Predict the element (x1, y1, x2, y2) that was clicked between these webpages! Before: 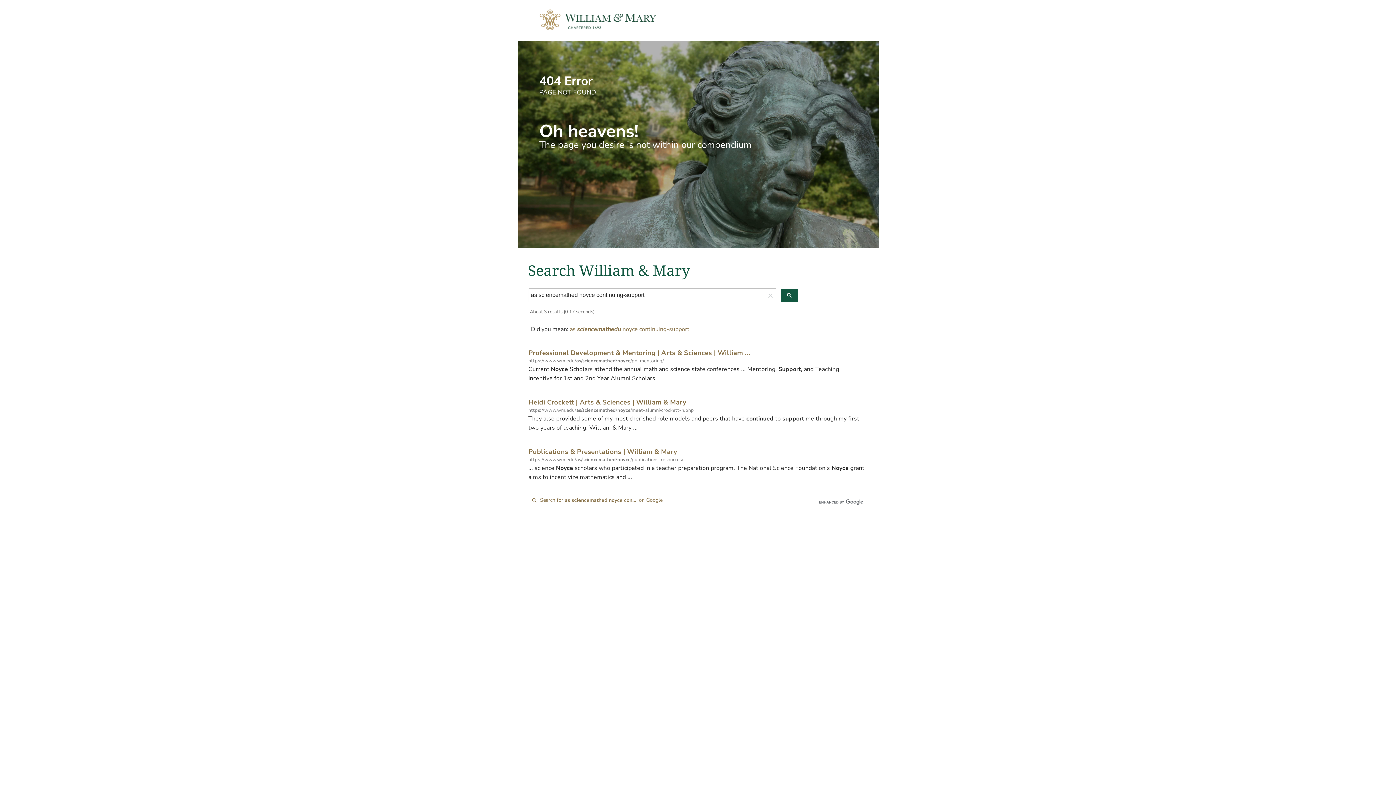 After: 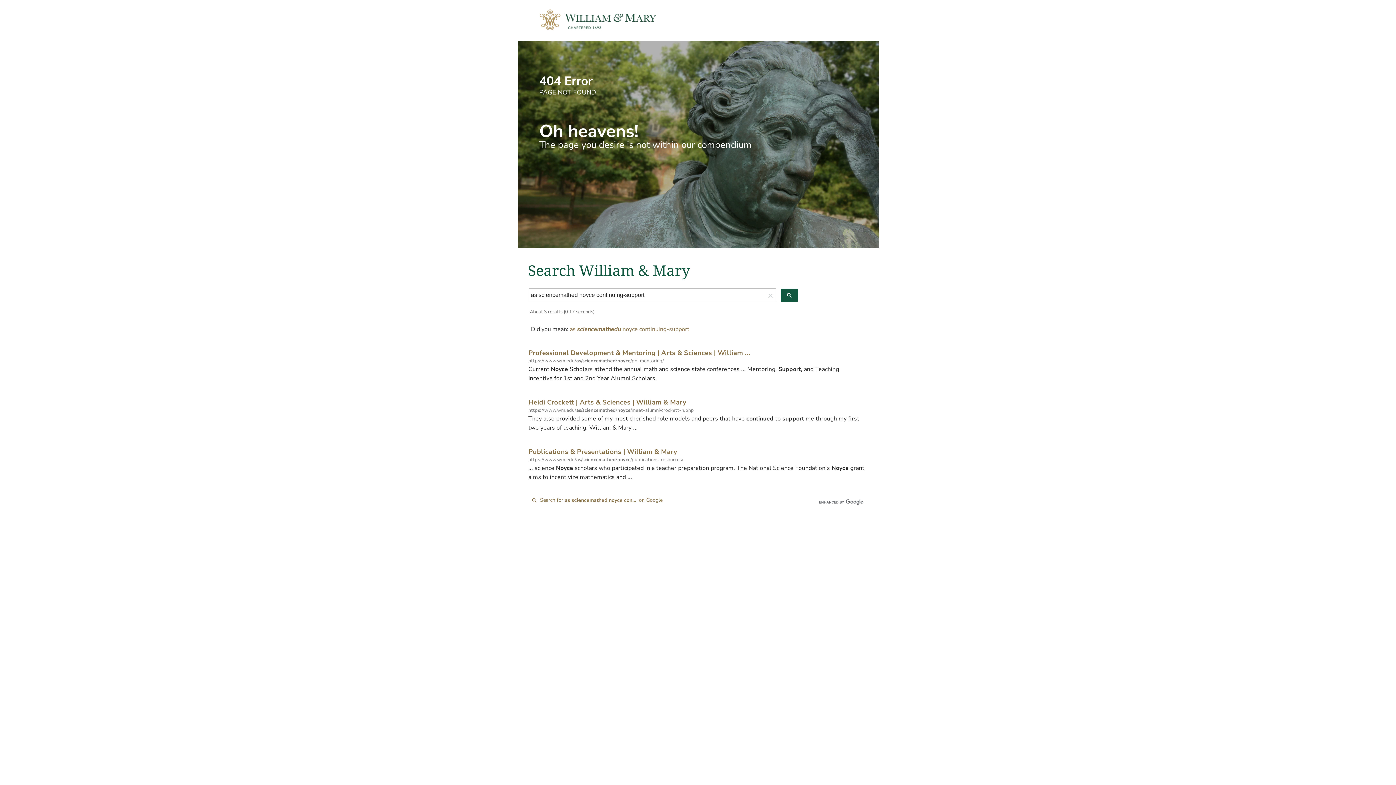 Action: bbox: (818, 496, 863, 505)